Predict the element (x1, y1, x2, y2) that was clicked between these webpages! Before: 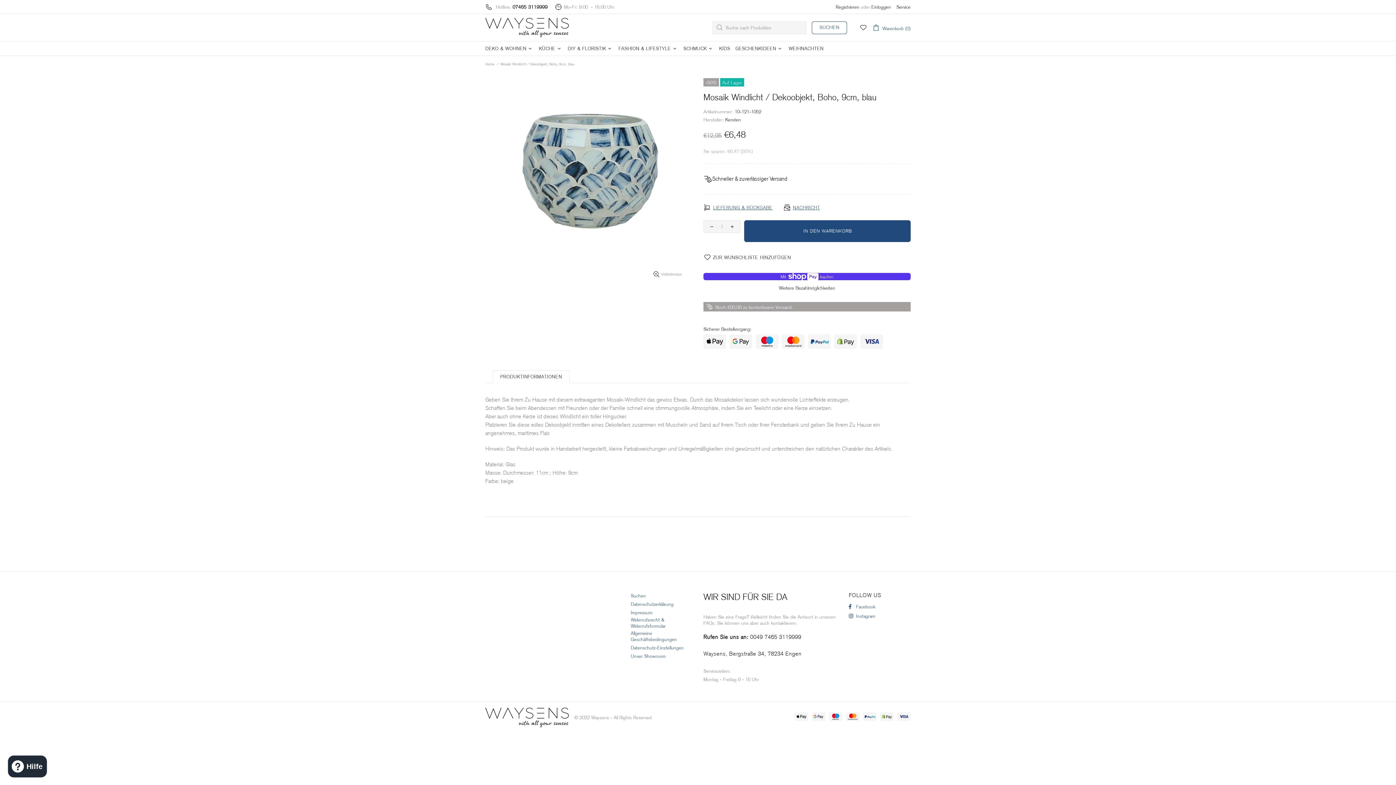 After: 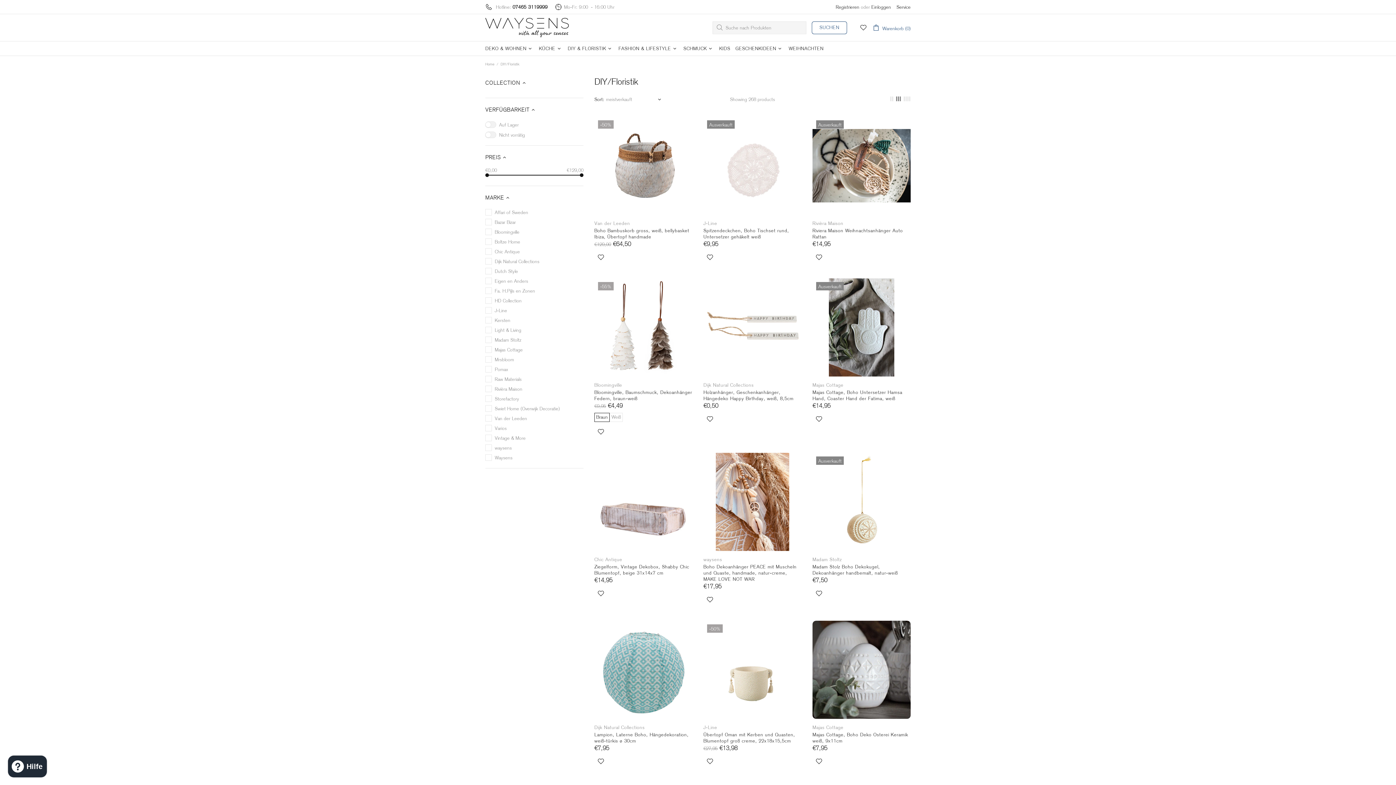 Action: label: DIY & FLORISTIK bbox: (565, 41, 616, 56)